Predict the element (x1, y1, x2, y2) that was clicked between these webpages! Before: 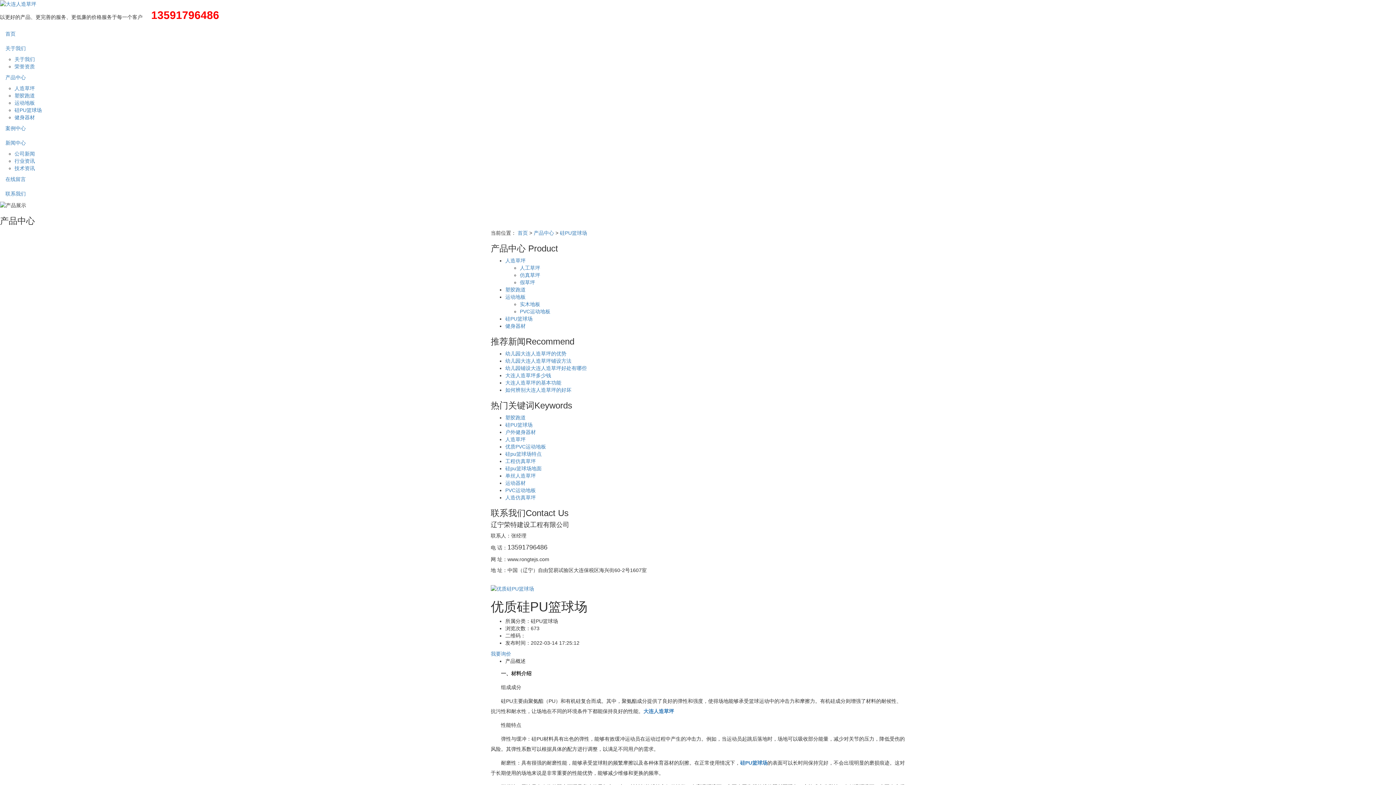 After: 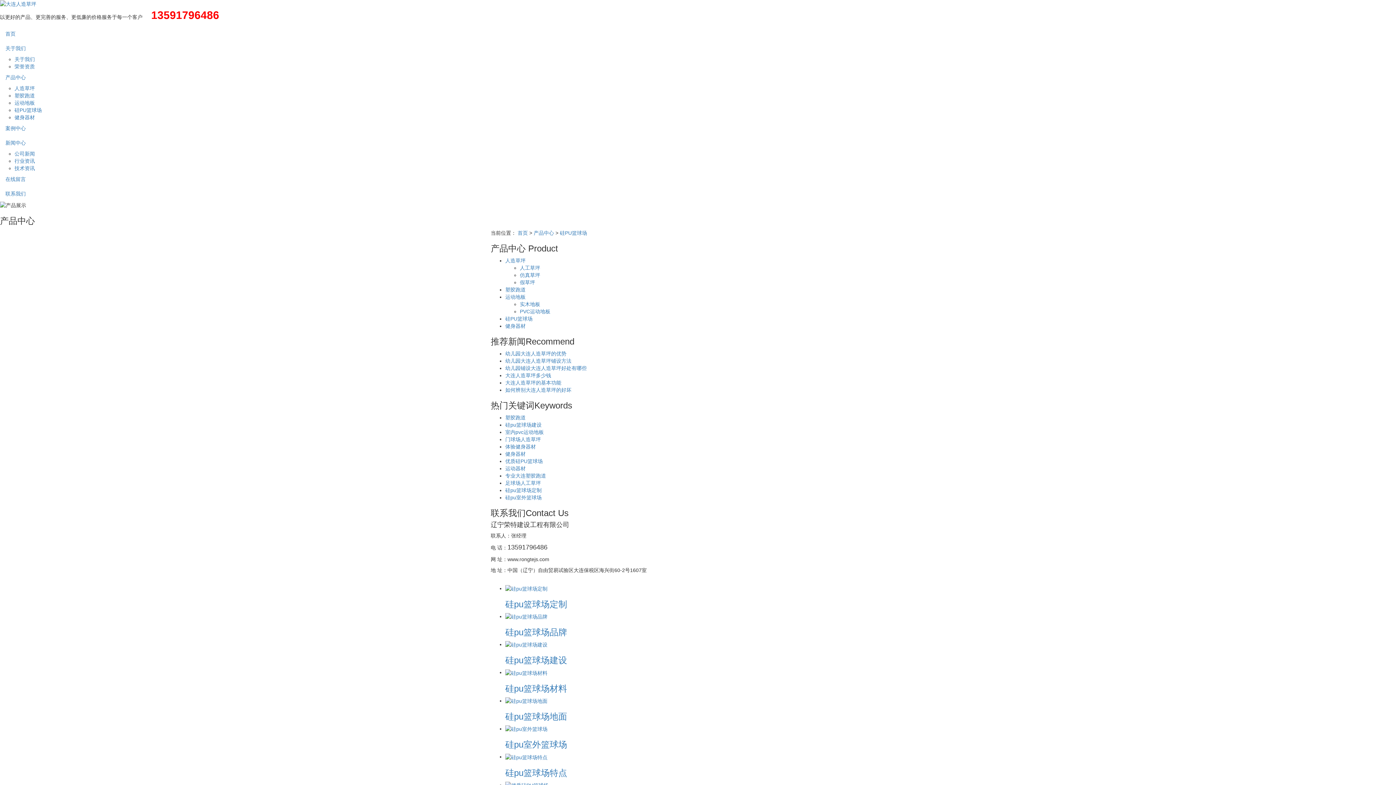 Action: label: 硅PU篮球场 bbox: (505, 315, 532, 321)